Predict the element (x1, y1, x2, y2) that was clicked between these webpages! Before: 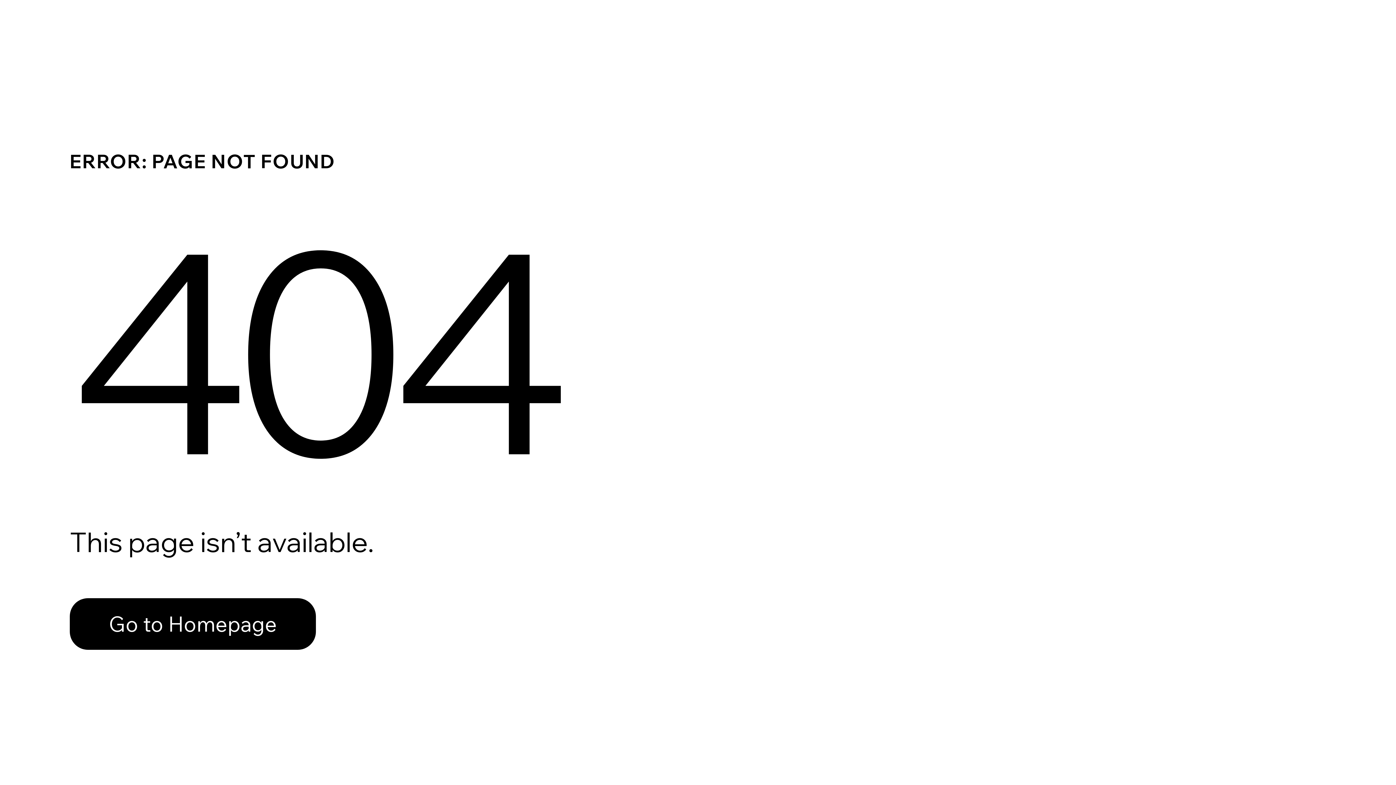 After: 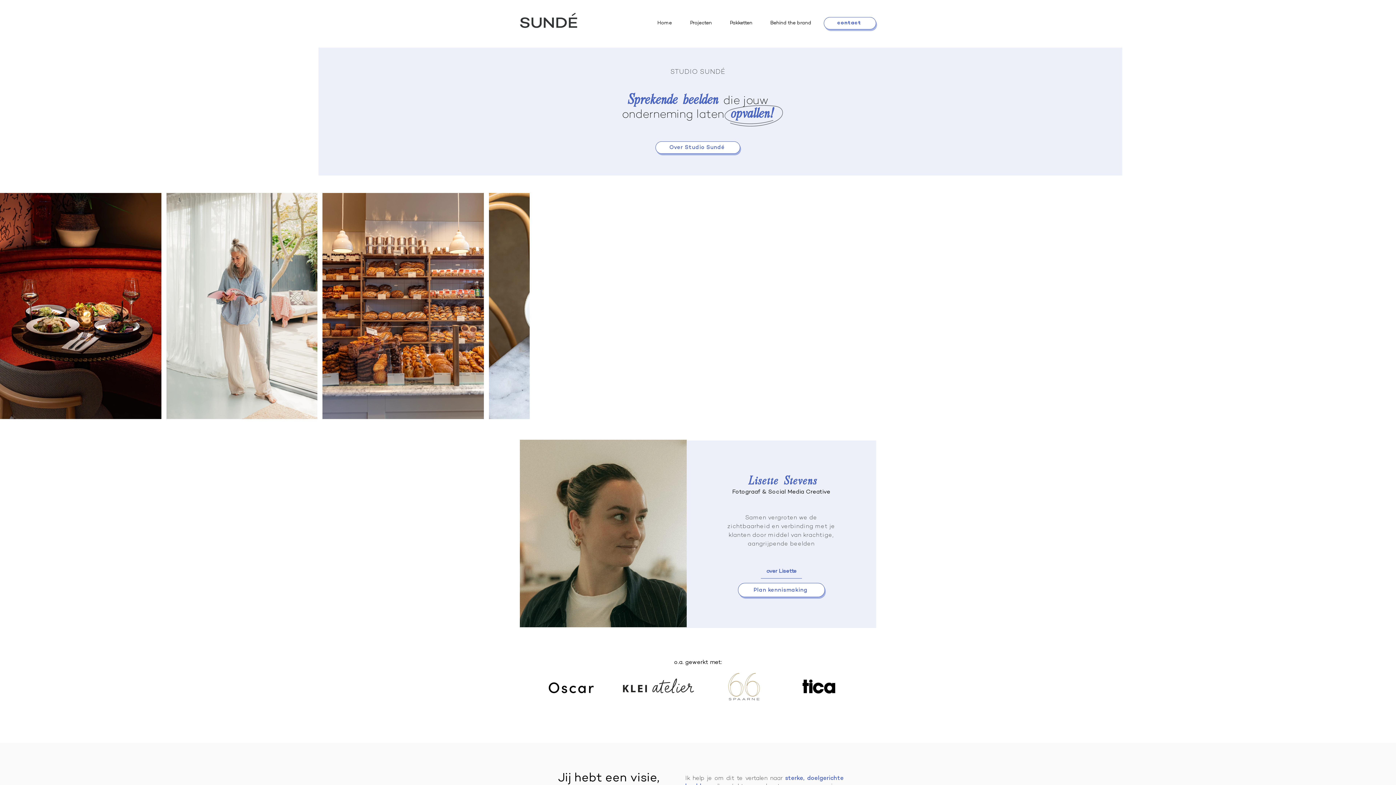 Action: bbox: (69, 582, 768, 659) label: Go to Homepage